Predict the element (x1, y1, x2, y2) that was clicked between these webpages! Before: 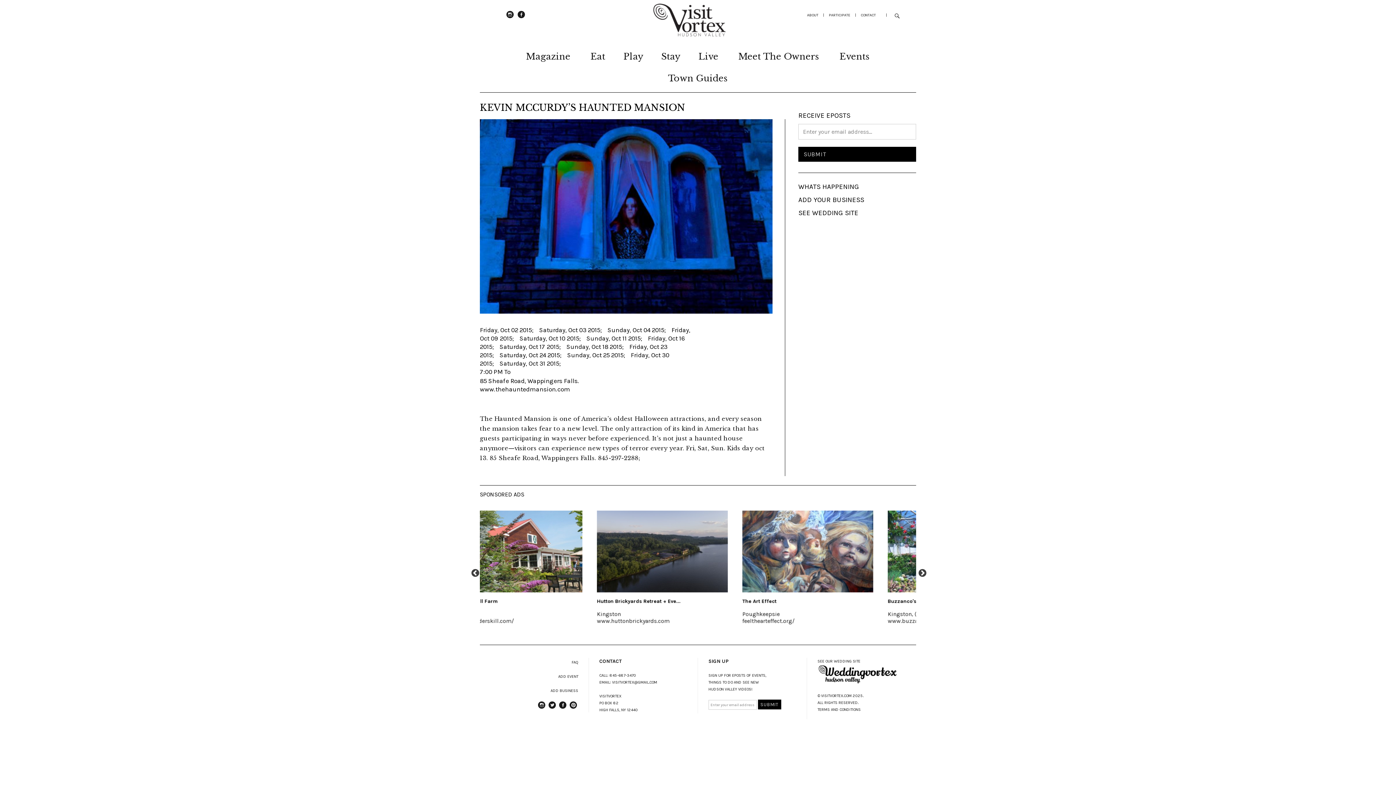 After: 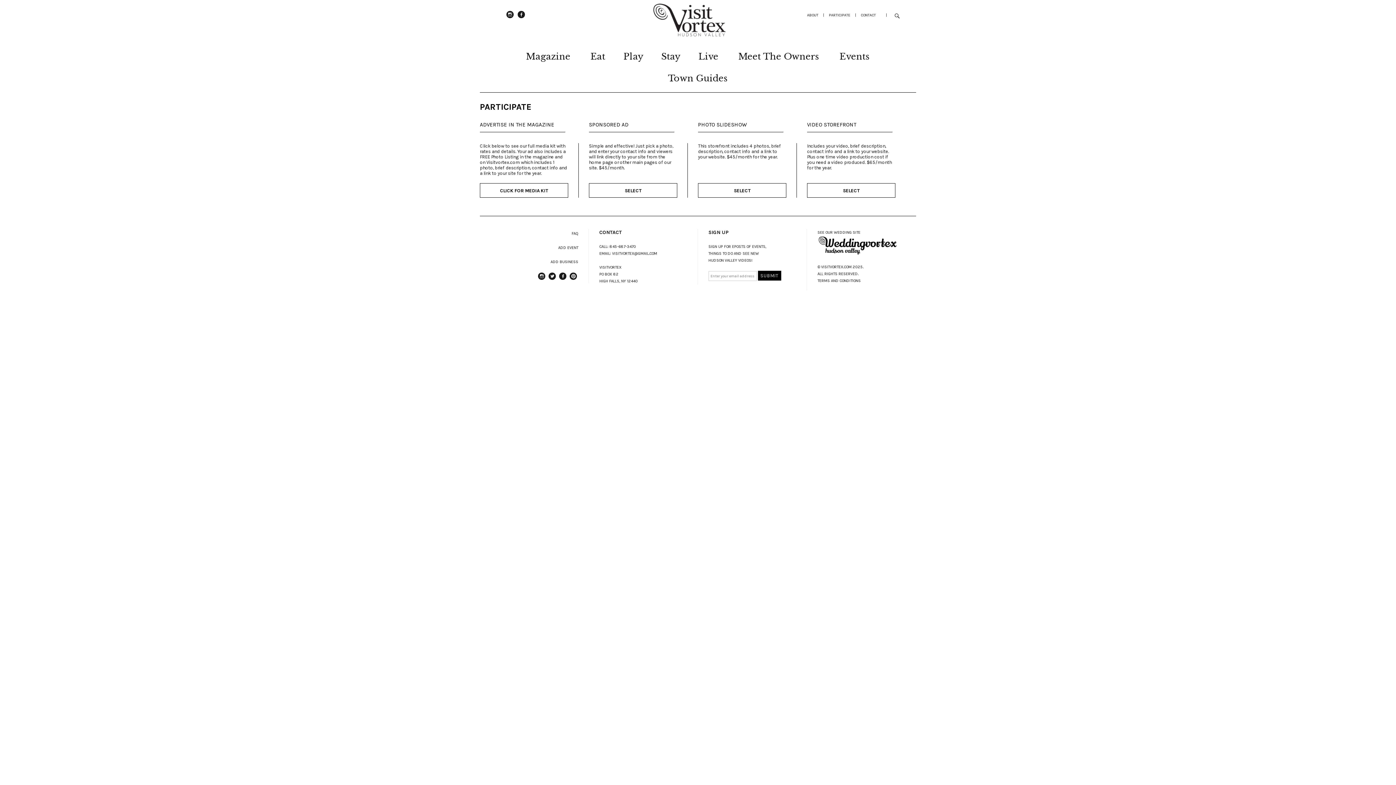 Action: bbox: (537, 687, 578, 694) label: ADD BUSINESS